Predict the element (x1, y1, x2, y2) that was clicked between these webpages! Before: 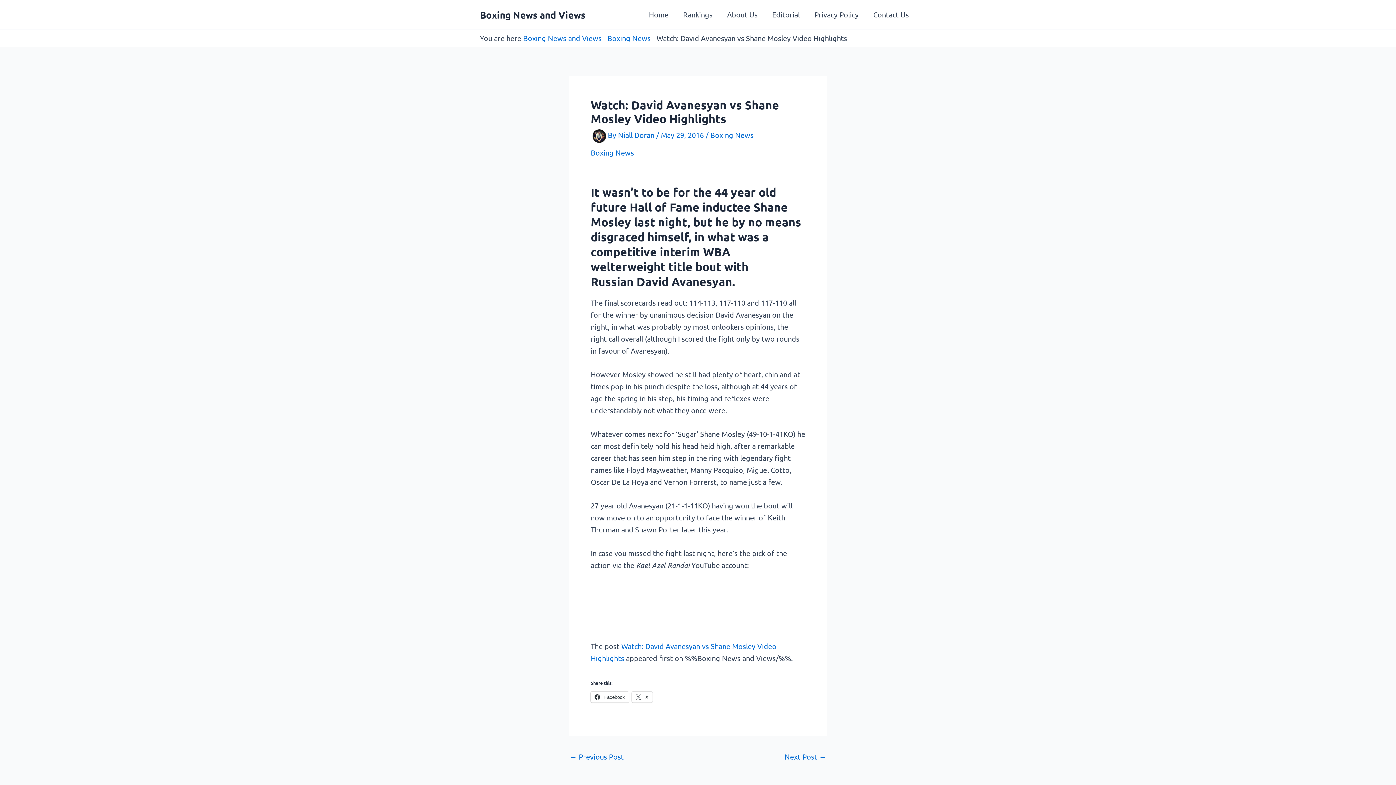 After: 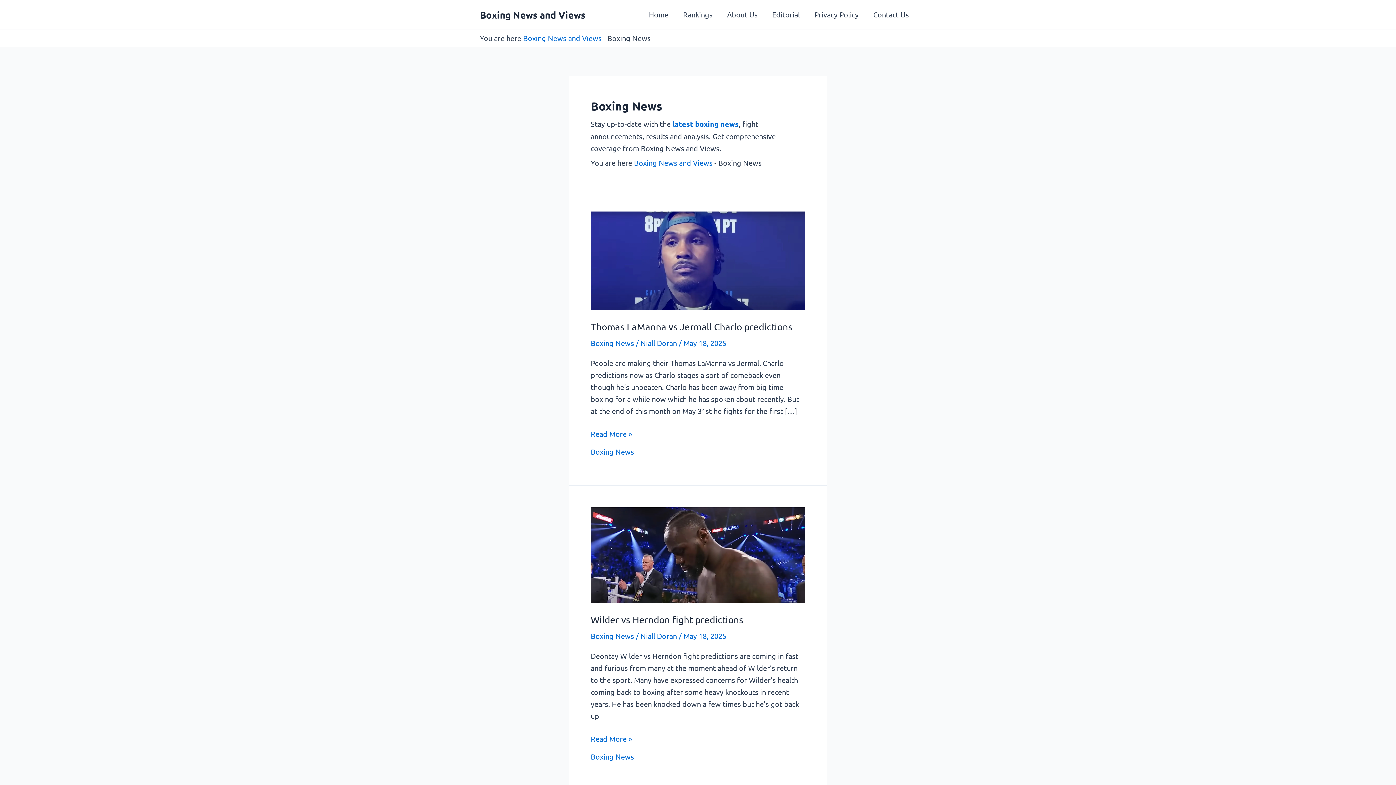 Action: label: Boxing News bbox: (590, 148, 634, 157)